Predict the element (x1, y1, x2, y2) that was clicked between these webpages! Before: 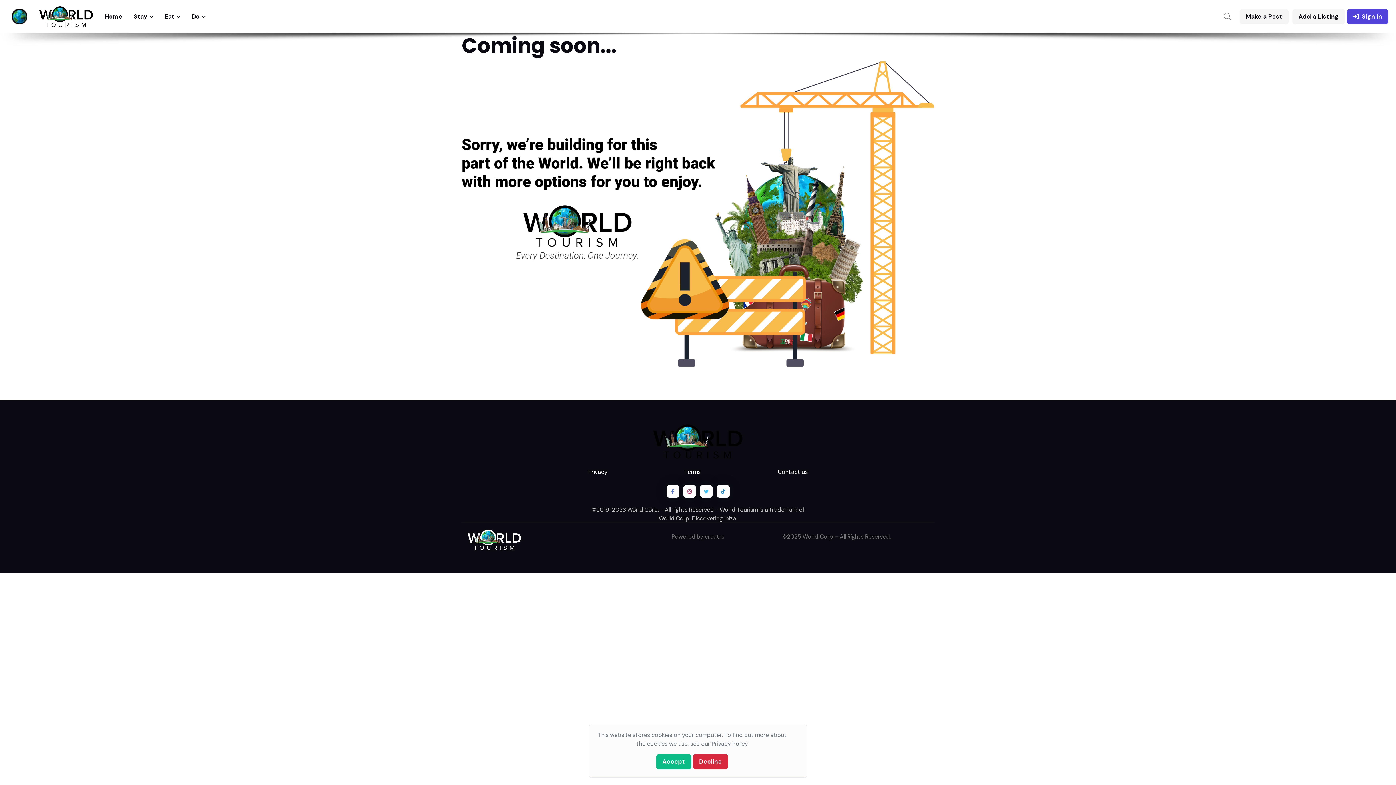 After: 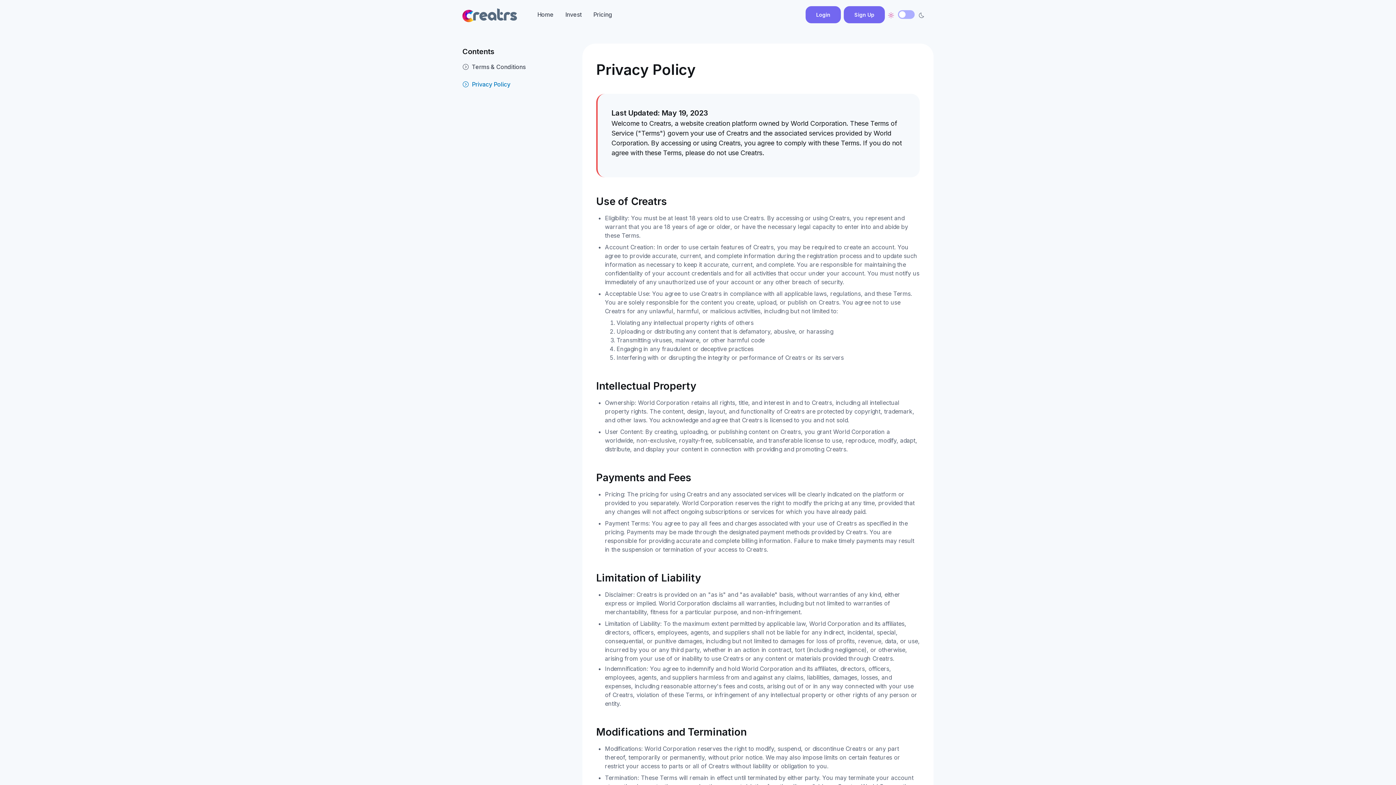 Action: label: Privacy Policy bbox: (711, 740, 748, 748)